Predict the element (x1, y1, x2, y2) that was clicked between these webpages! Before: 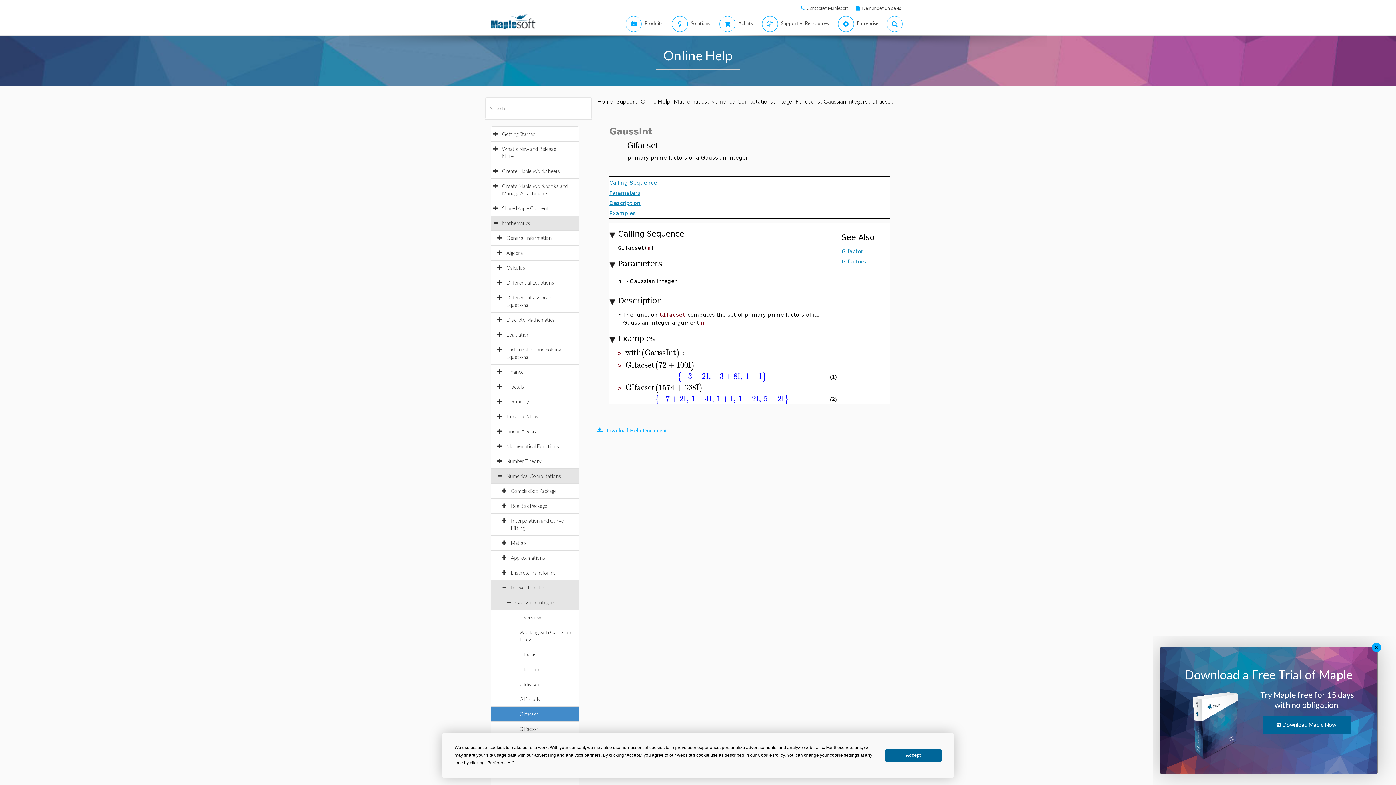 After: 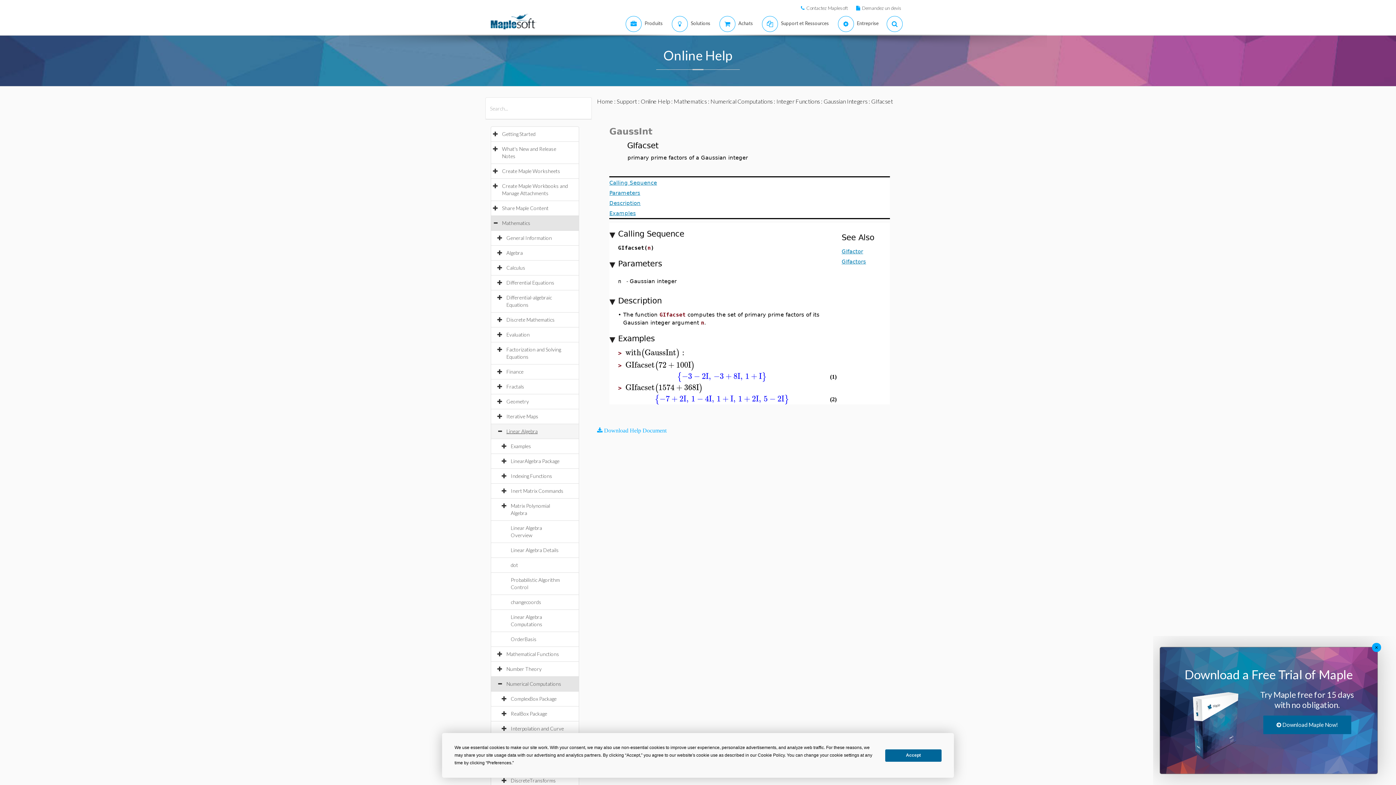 Action: bbox: (506, 428, 545, 434) label: Linear Algebra